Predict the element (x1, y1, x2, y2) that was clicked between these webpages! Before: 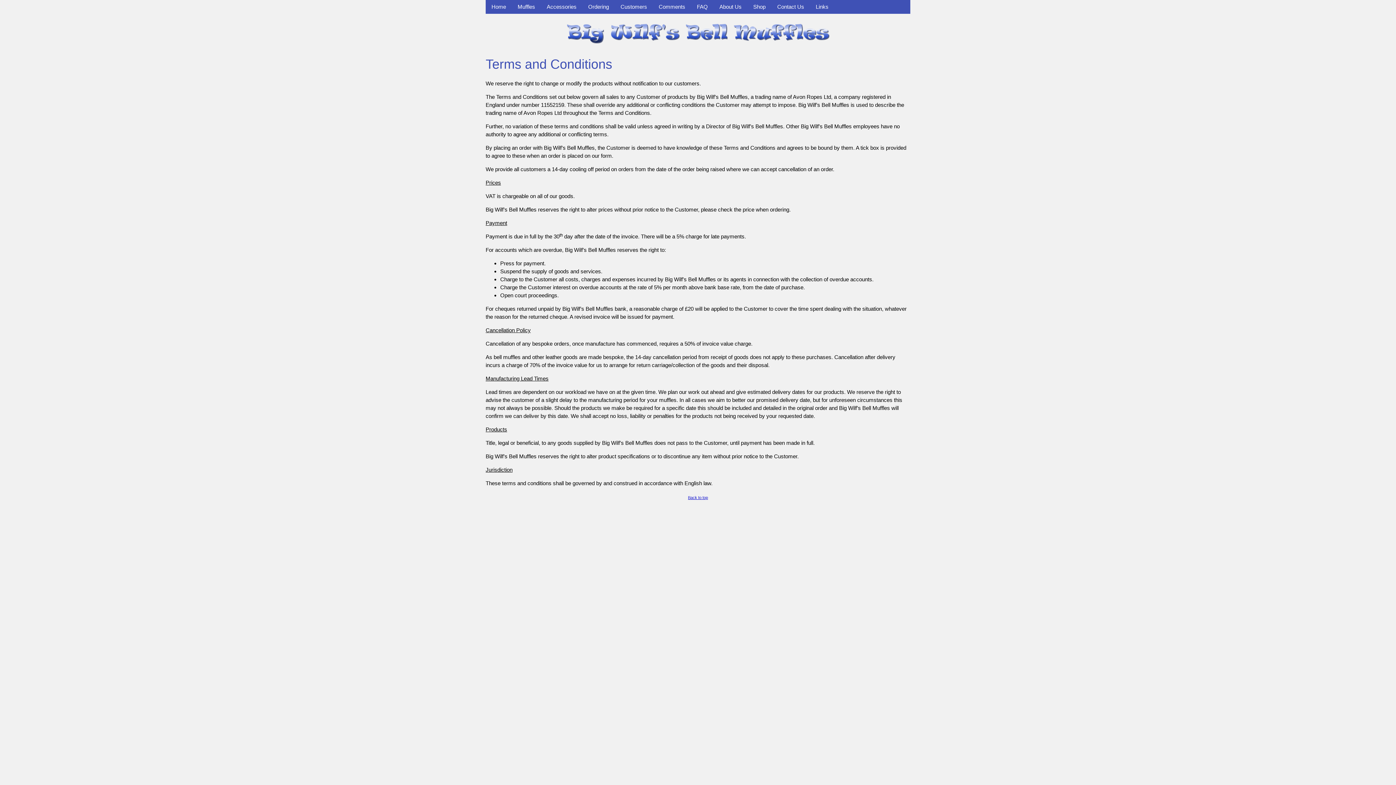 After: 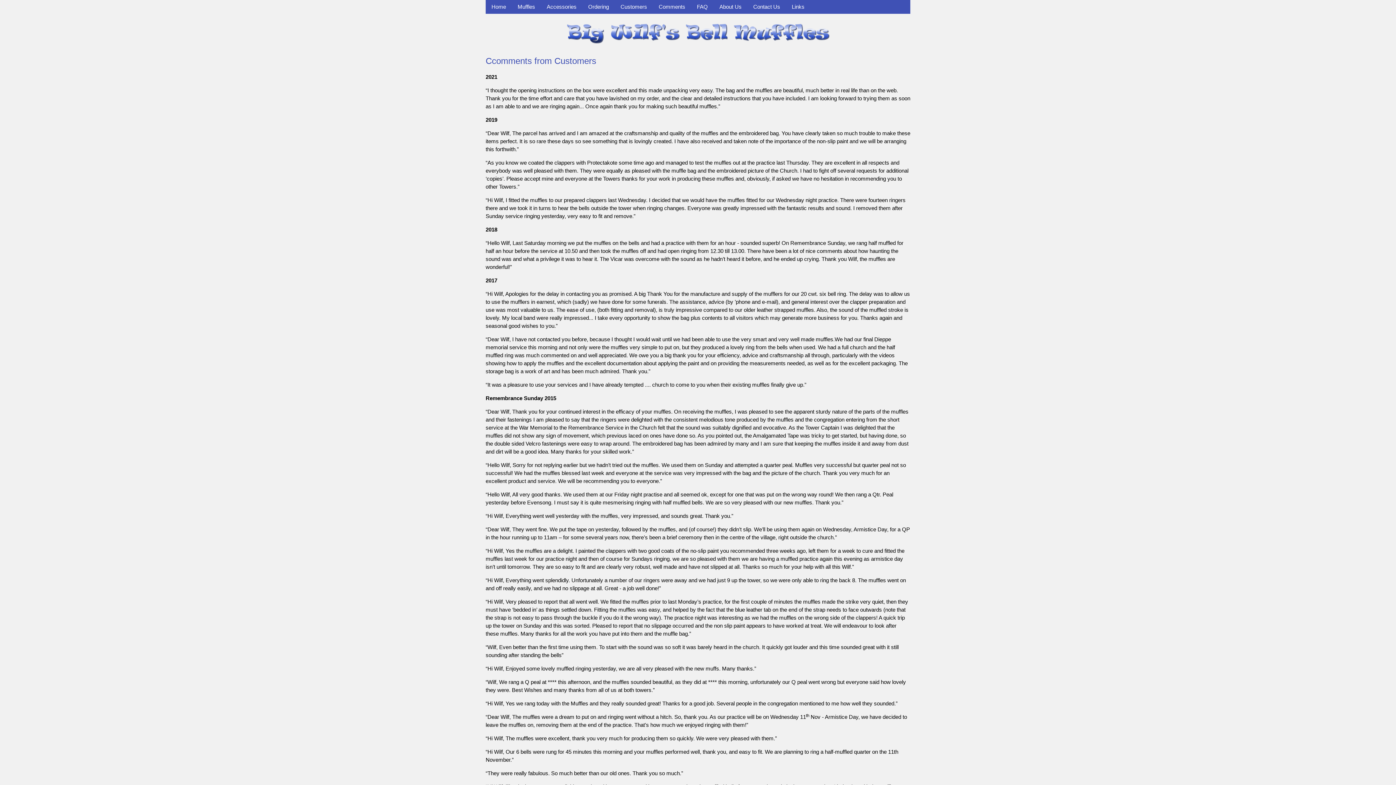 Action: label: Comments bbox: (653, 0, 691, 13)